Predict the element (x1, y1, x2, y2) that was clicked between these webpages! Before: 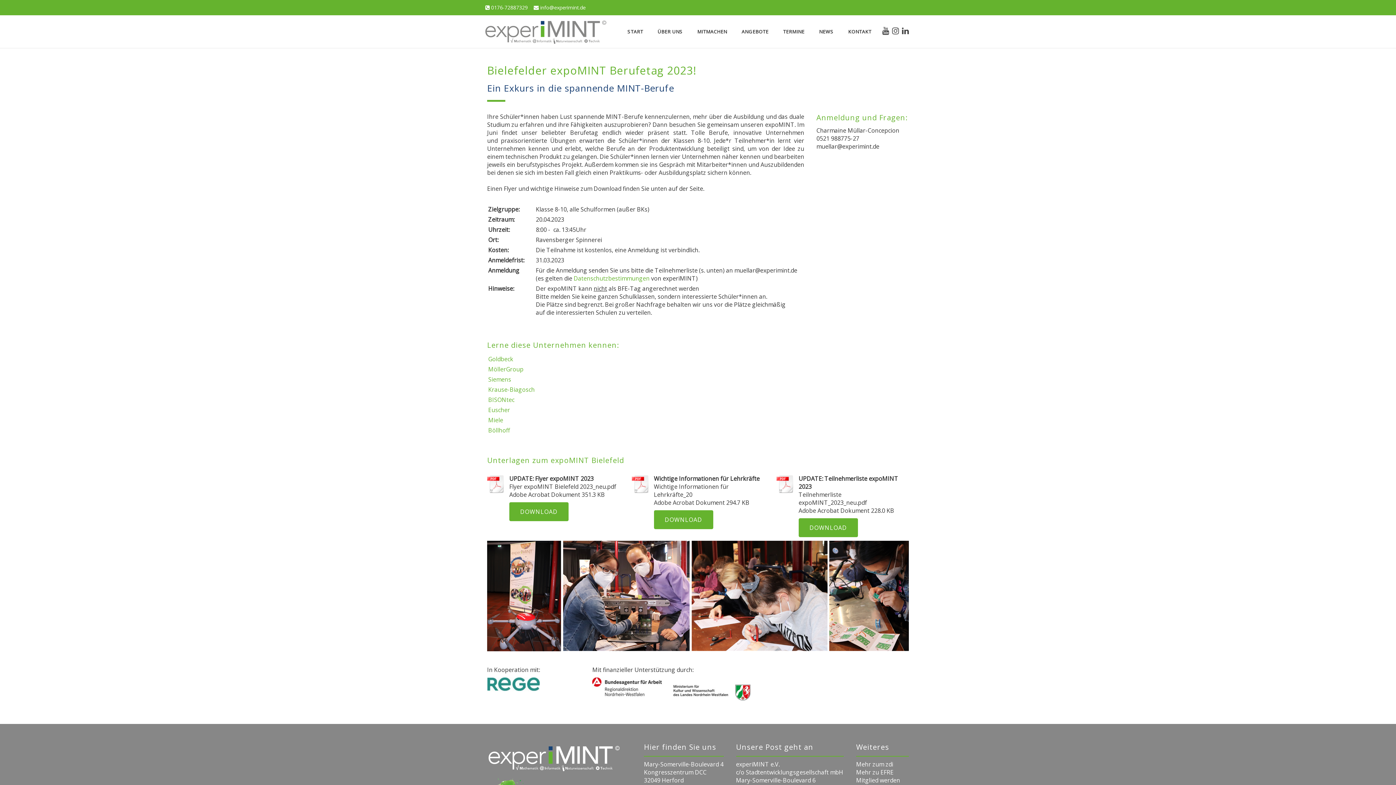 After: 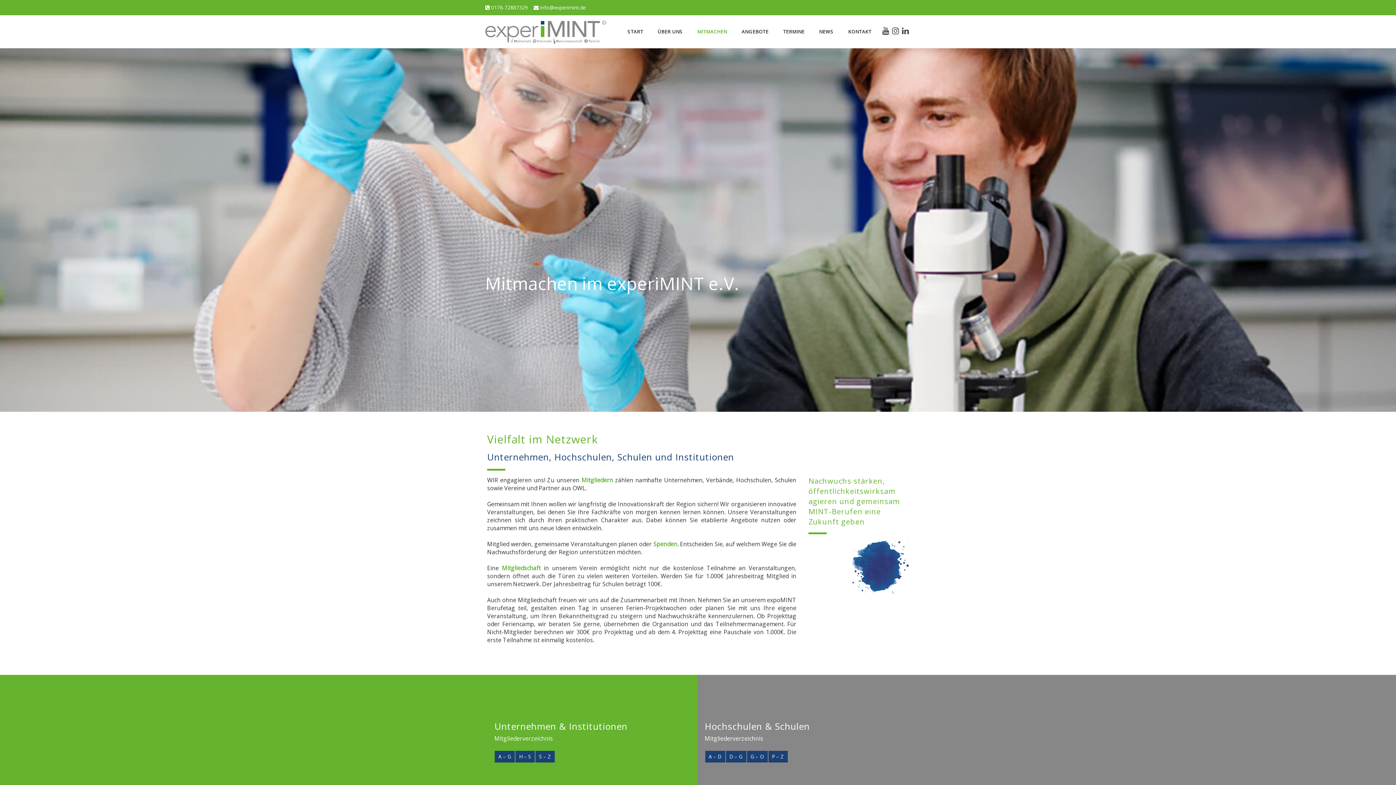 Action: bbox: (690, 24, 734, 38) label: MITMACHEN